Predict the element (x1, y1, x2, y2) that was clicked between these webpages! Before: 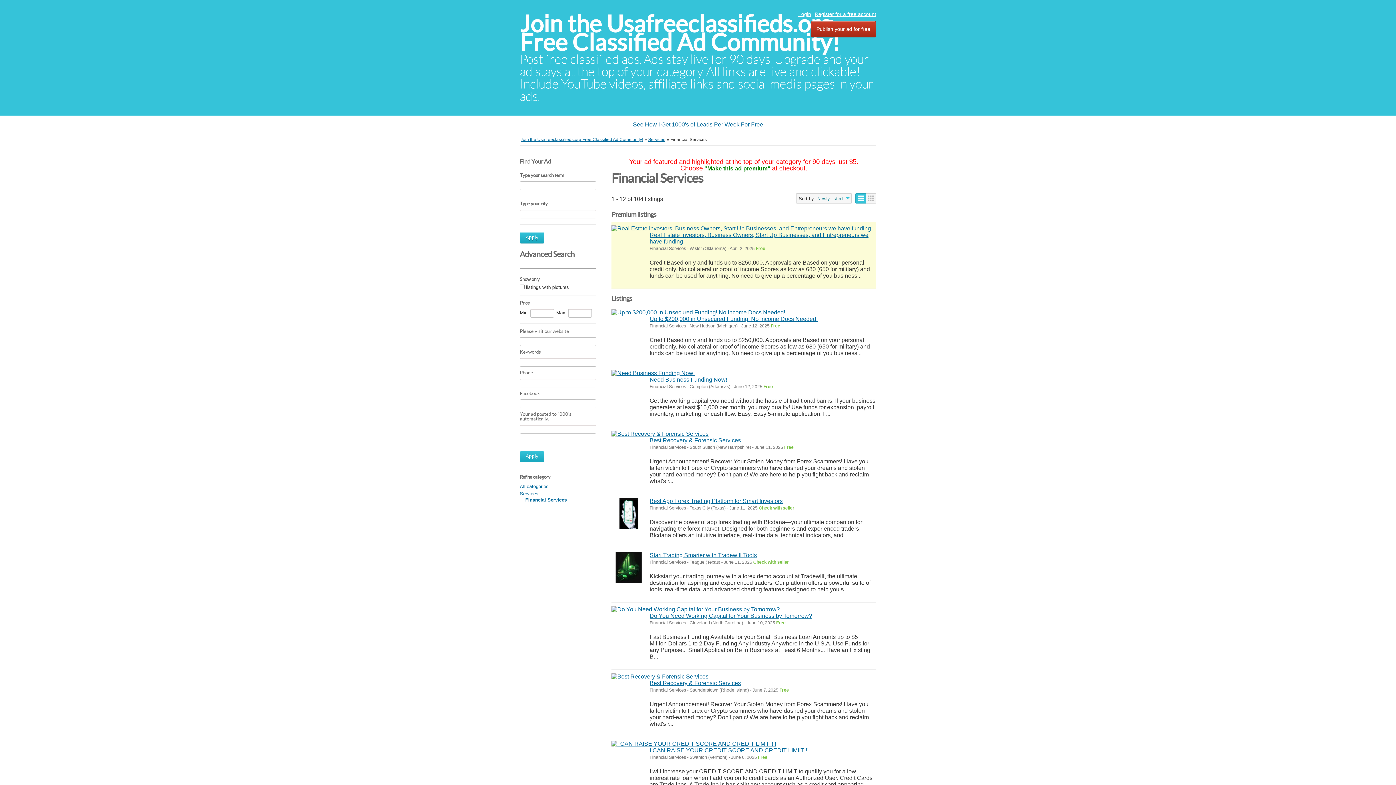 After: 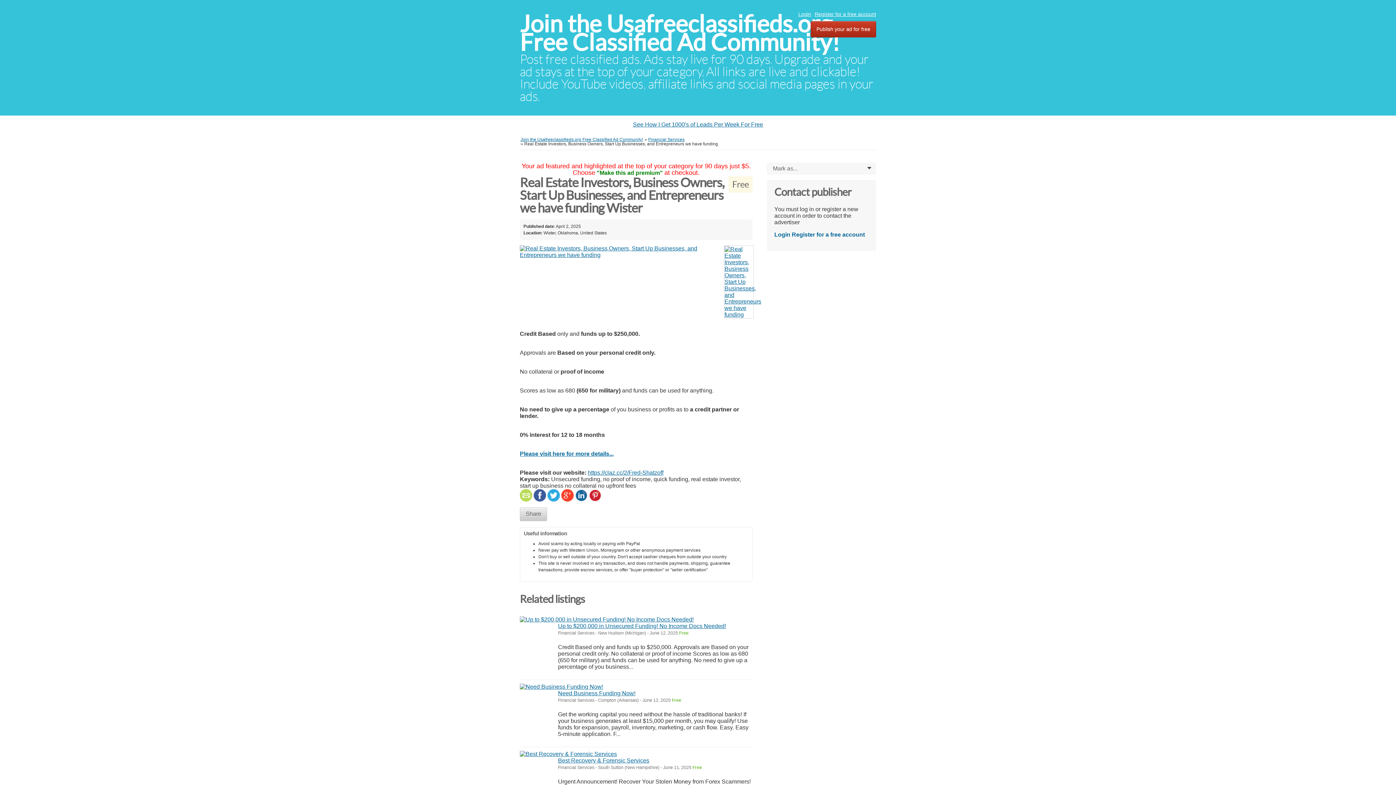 Action: bbox: (611, 225, 871, 231)